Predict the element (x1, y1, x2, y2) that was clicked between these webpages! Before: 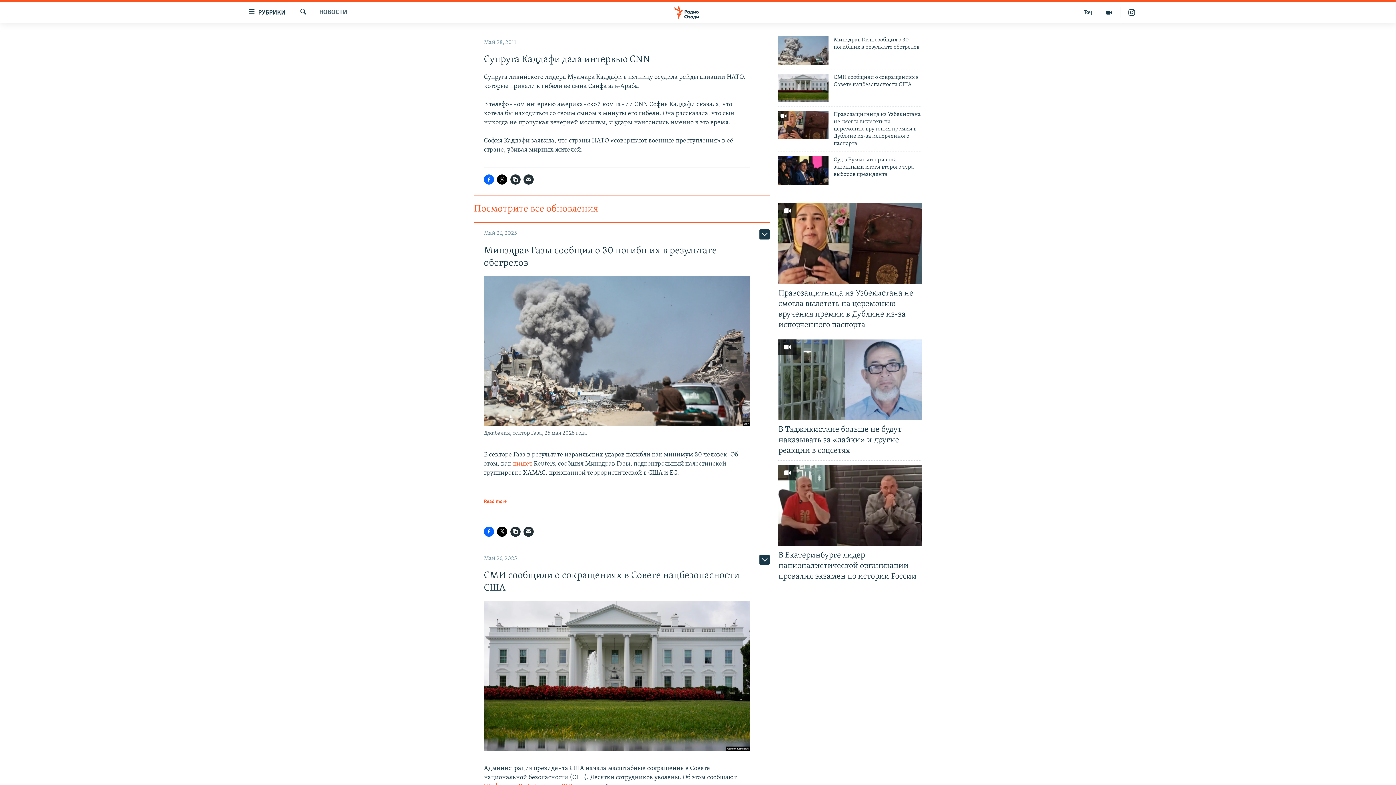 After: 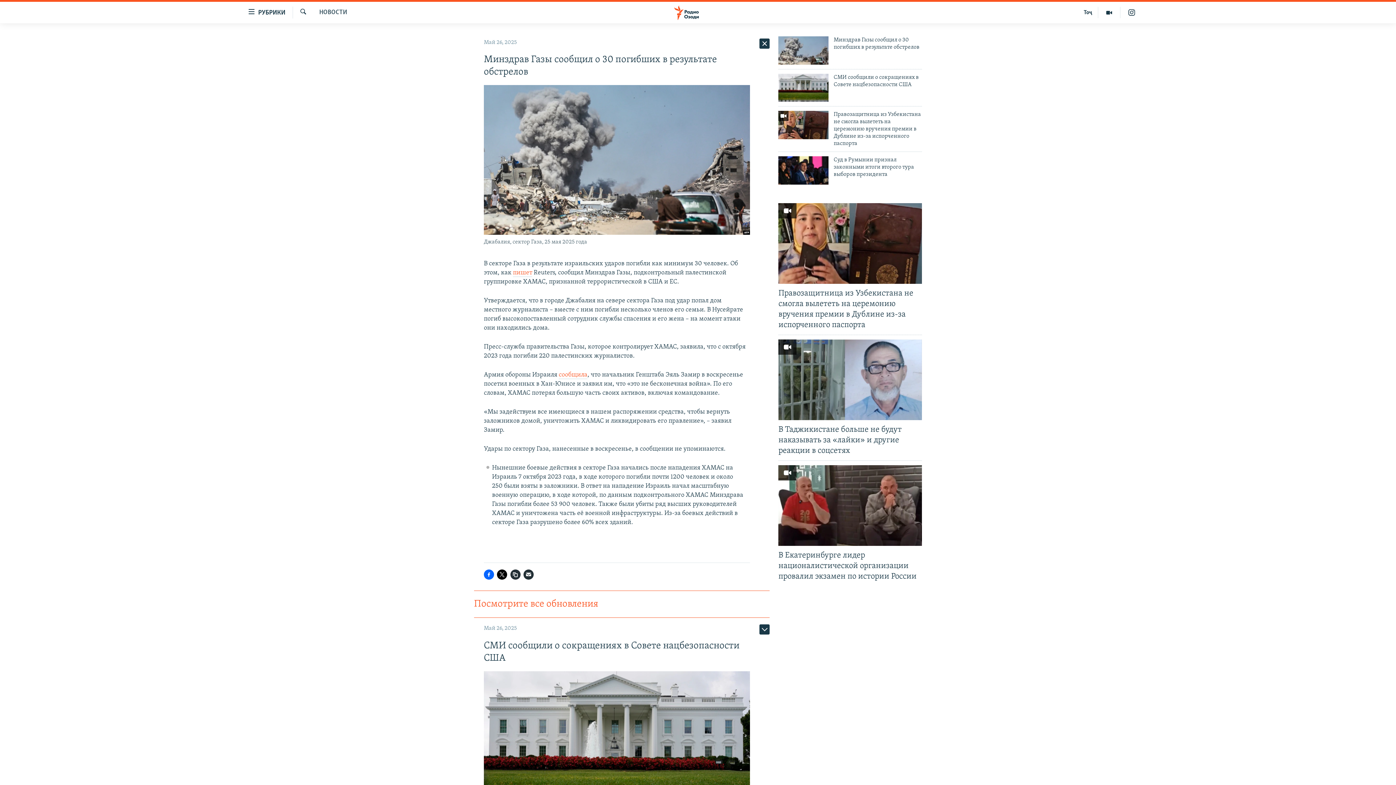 Action: bbox: (778, 36, 828, 64)